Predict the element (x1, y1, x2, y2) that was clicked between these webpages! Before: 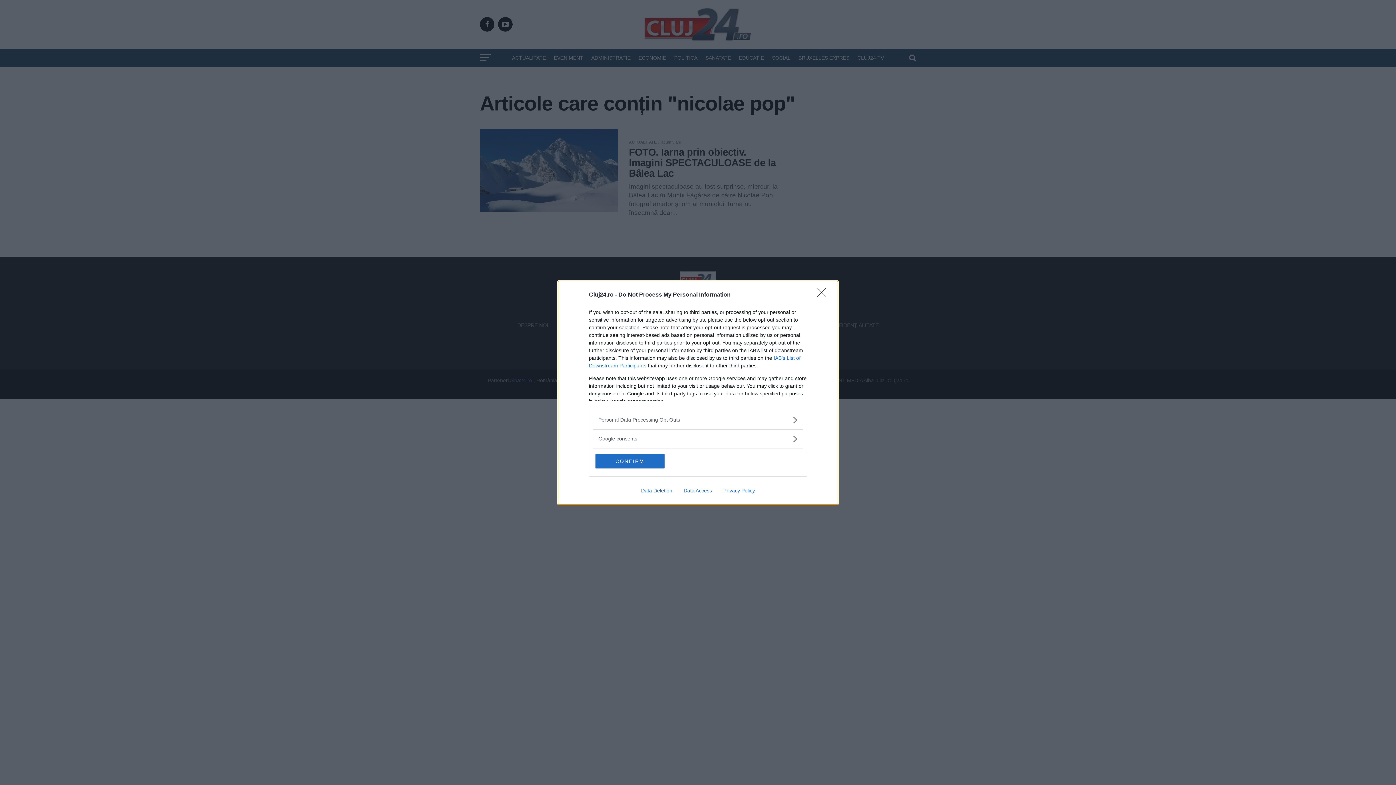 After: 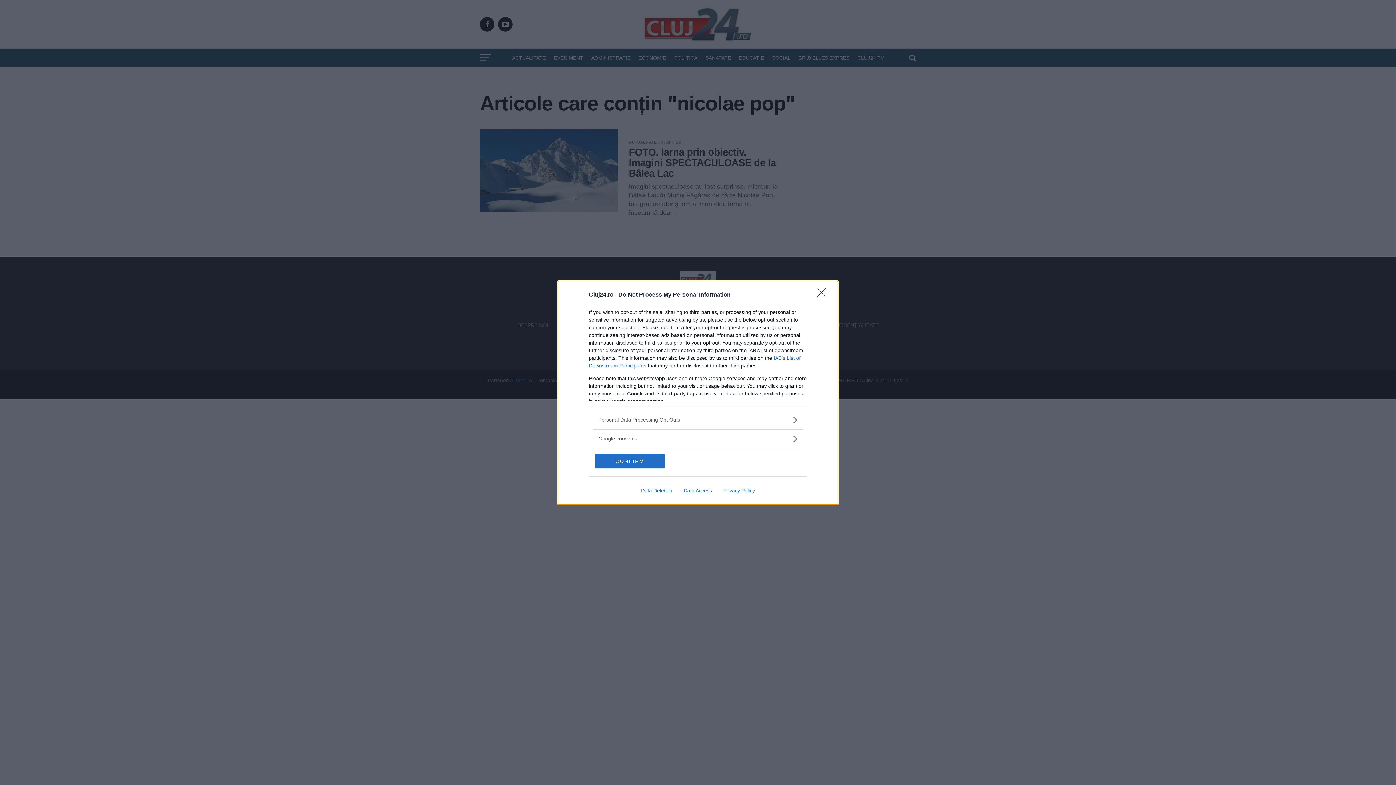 Action: bbox: (635, 487, 678, 493) label: Data Deletion